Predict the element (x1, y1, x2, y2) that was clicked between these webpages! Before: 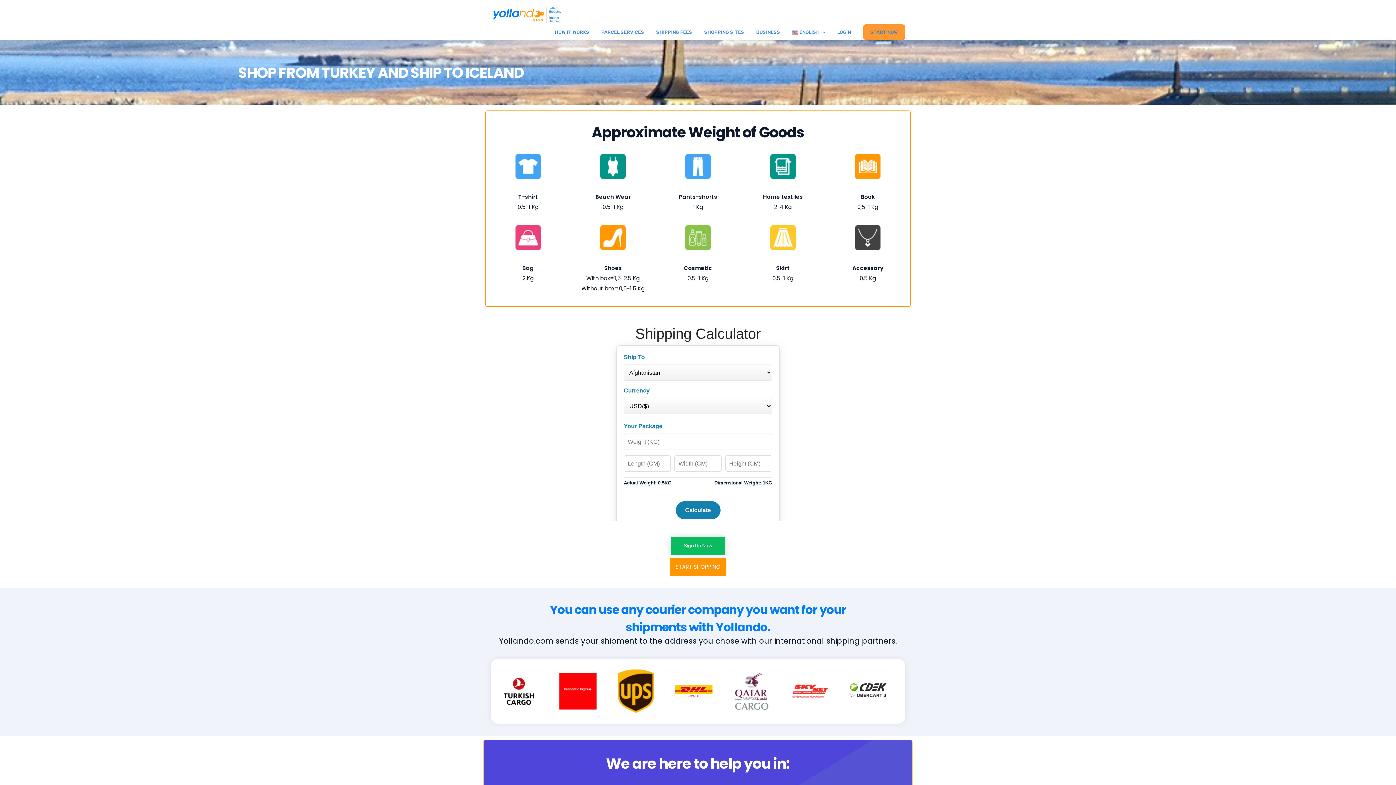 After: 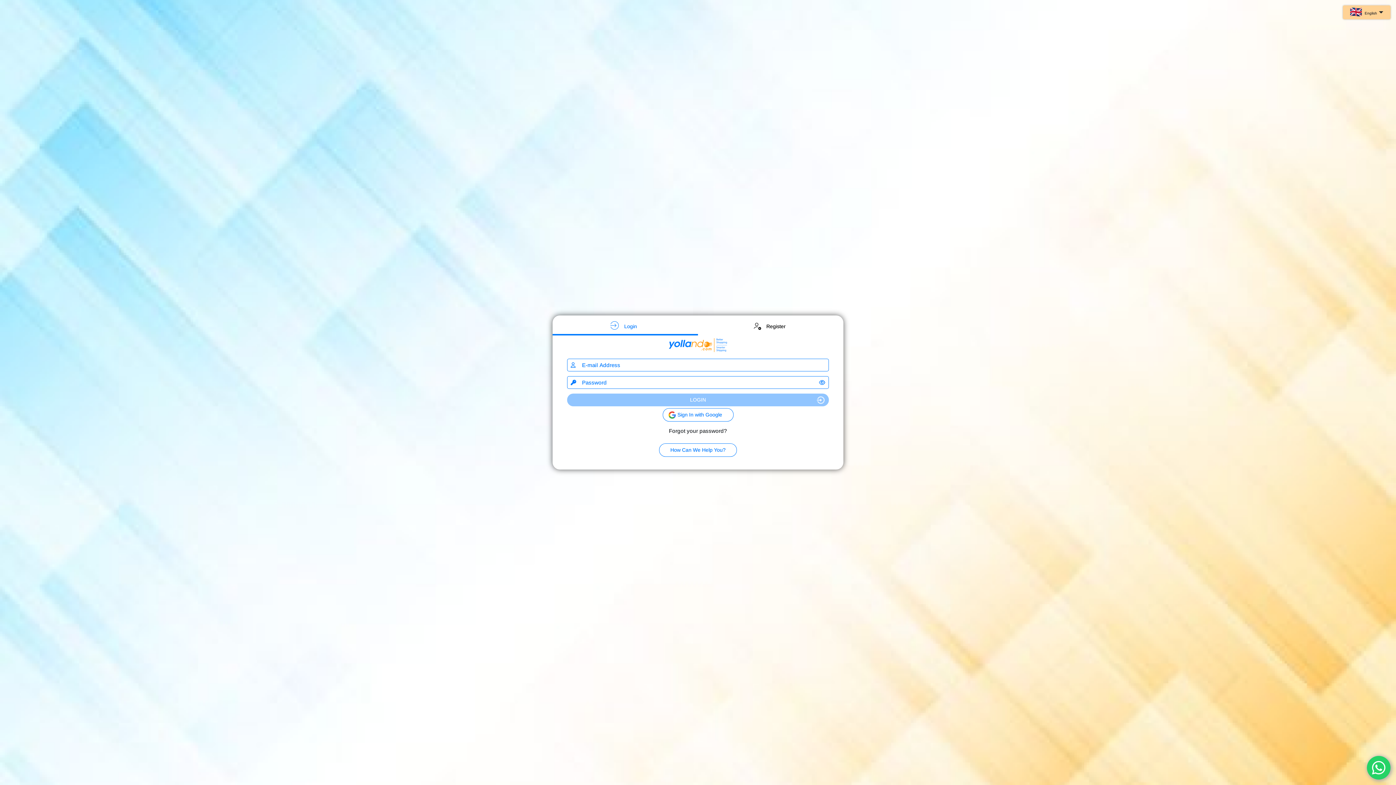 Action: bbox: (837, 27, 851, 36) label: LOGIN